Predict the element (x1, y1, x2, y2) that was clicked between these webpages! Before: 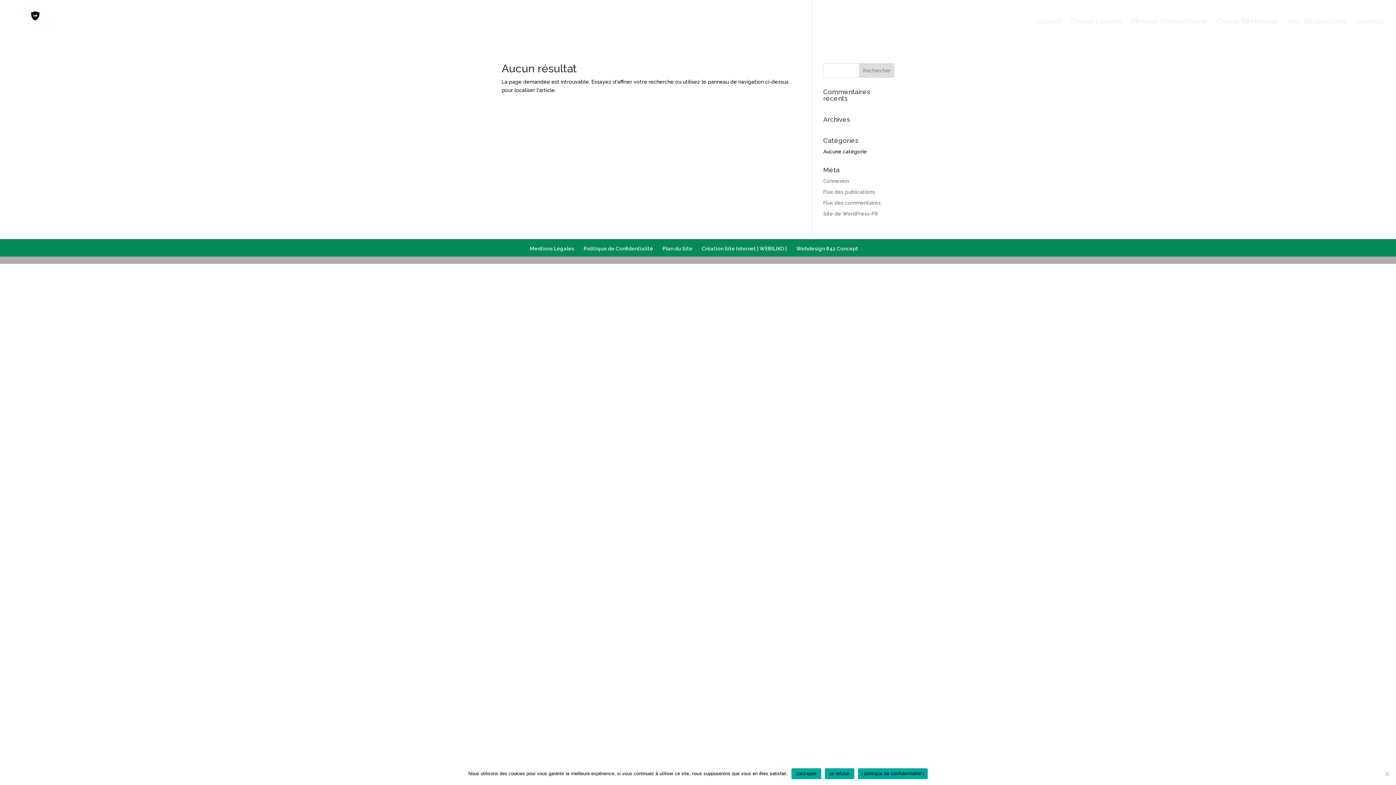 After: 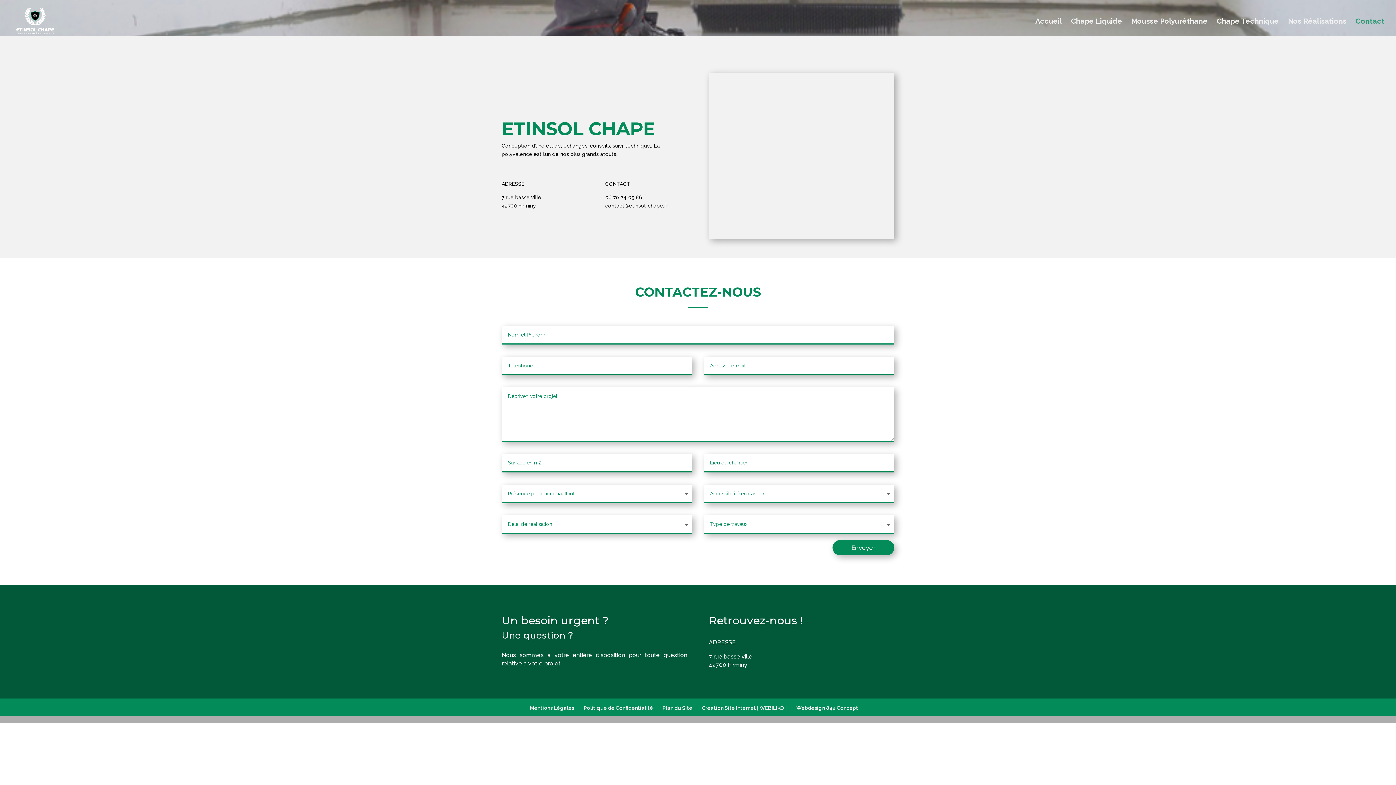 Action: bbox: (1356, 18, 1384, 42) label: Contact